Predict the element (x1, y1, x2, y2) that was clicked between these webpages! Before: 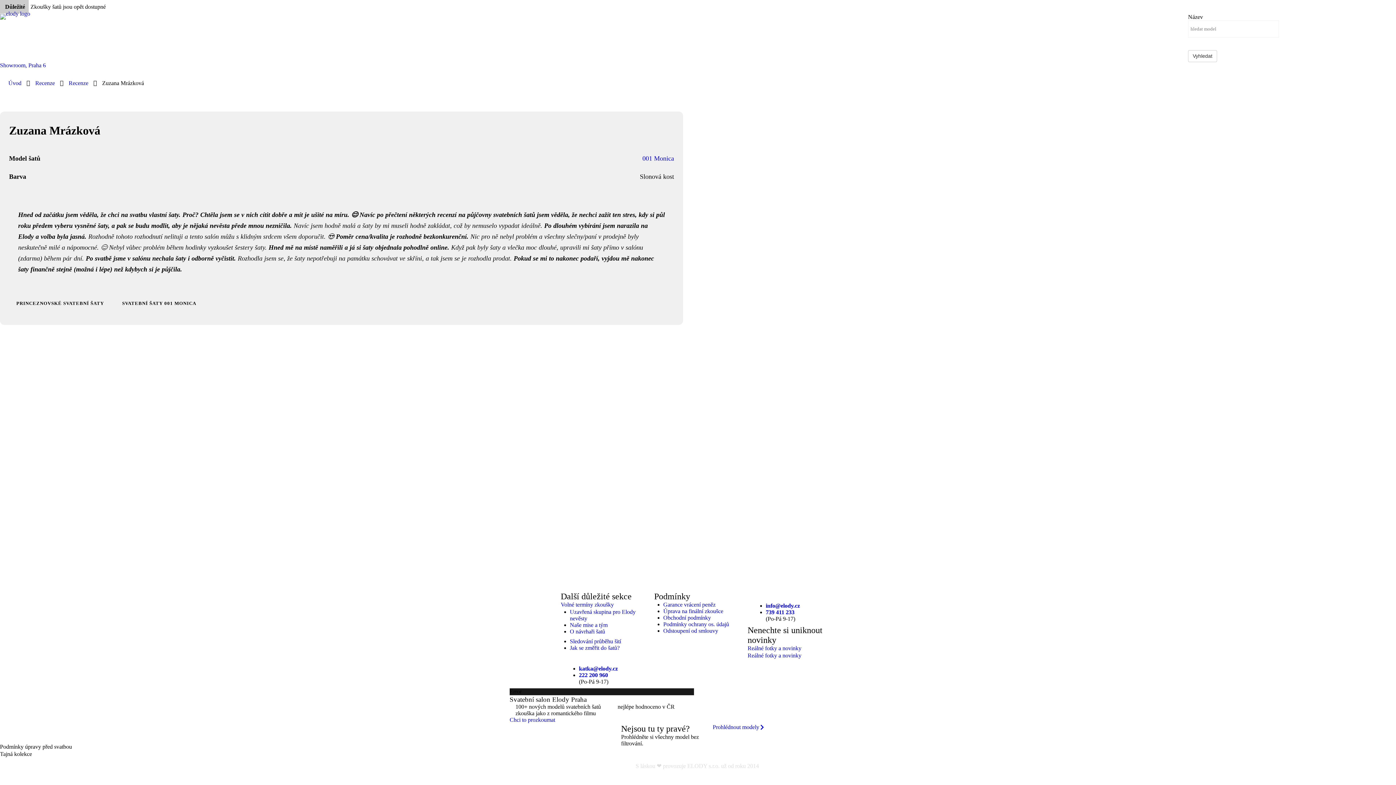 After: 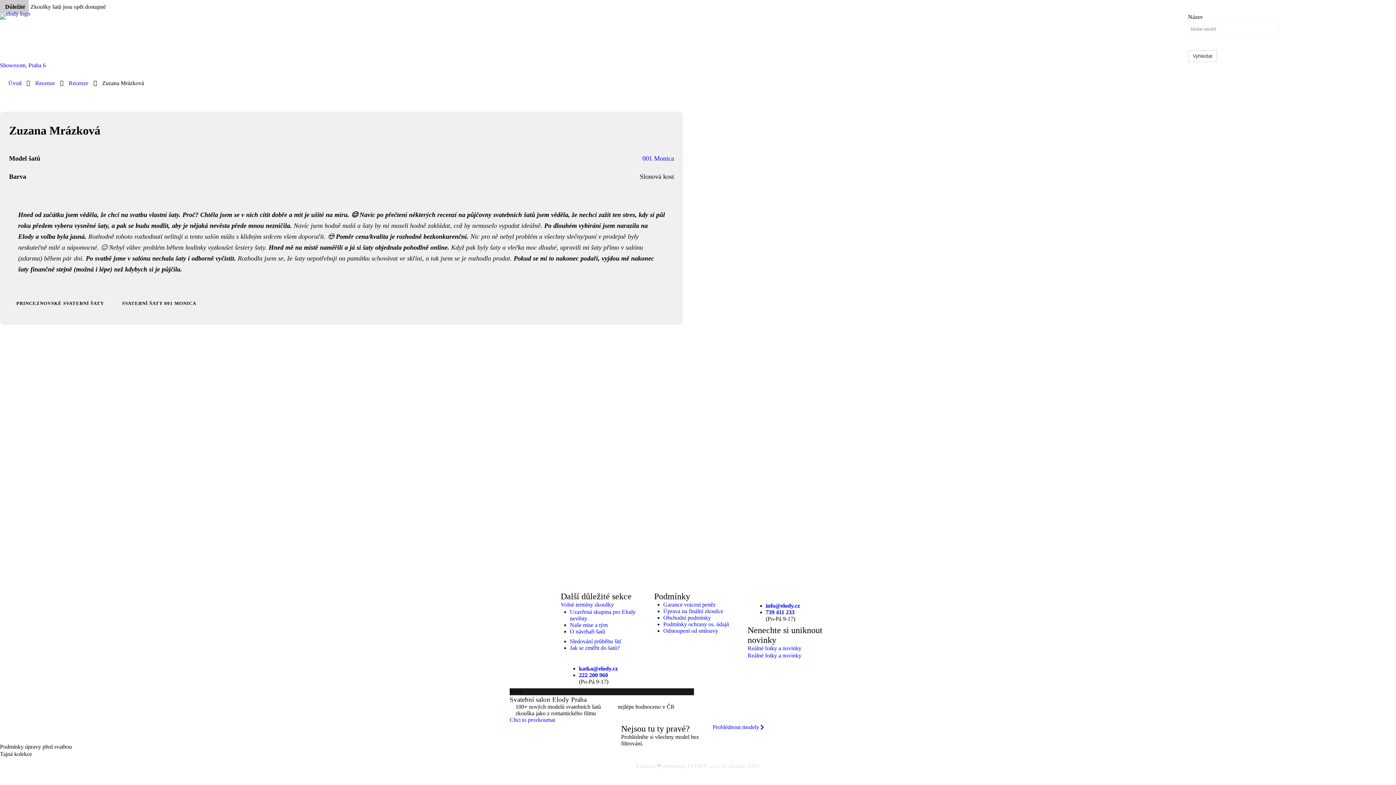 Action: bbox: (570, 645, 619, 651) label: Jak se změřit do šatů?